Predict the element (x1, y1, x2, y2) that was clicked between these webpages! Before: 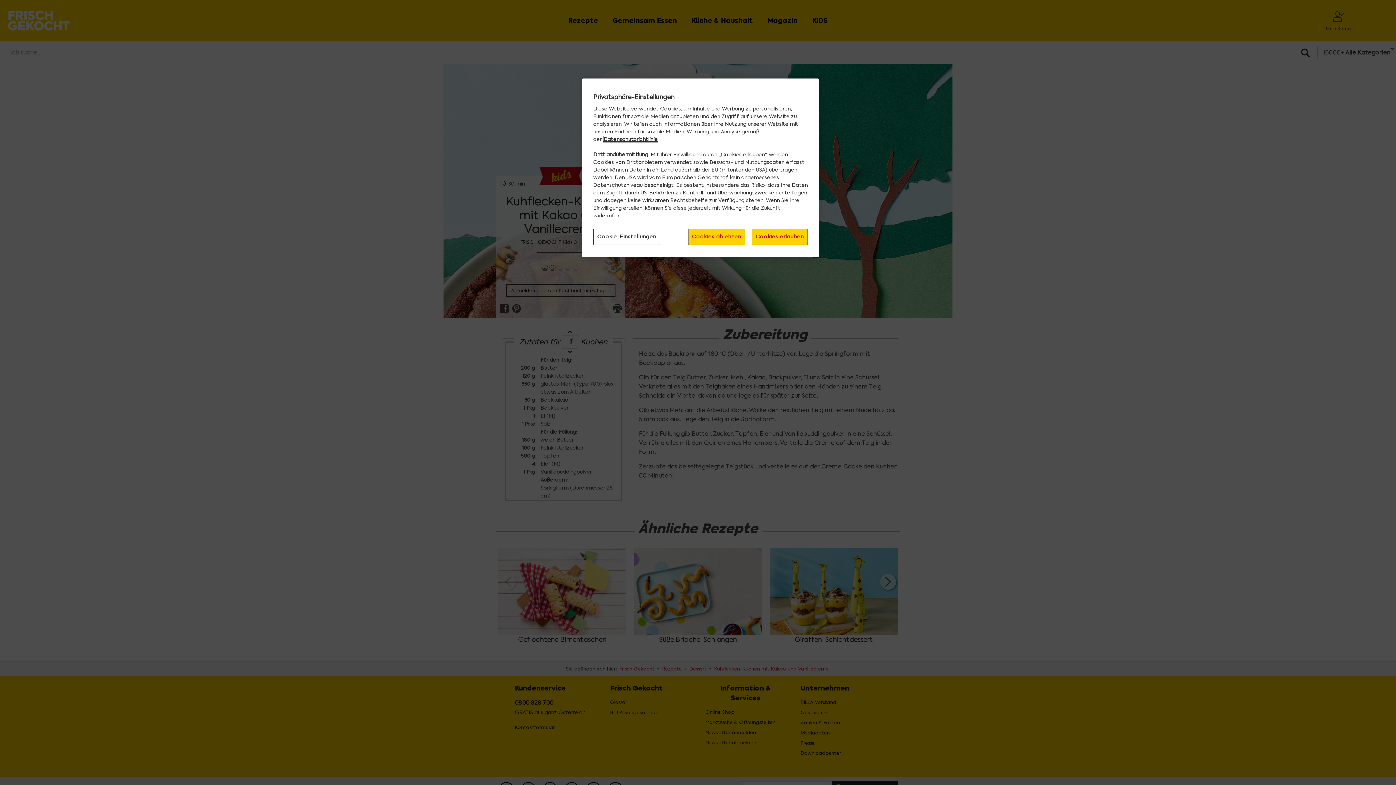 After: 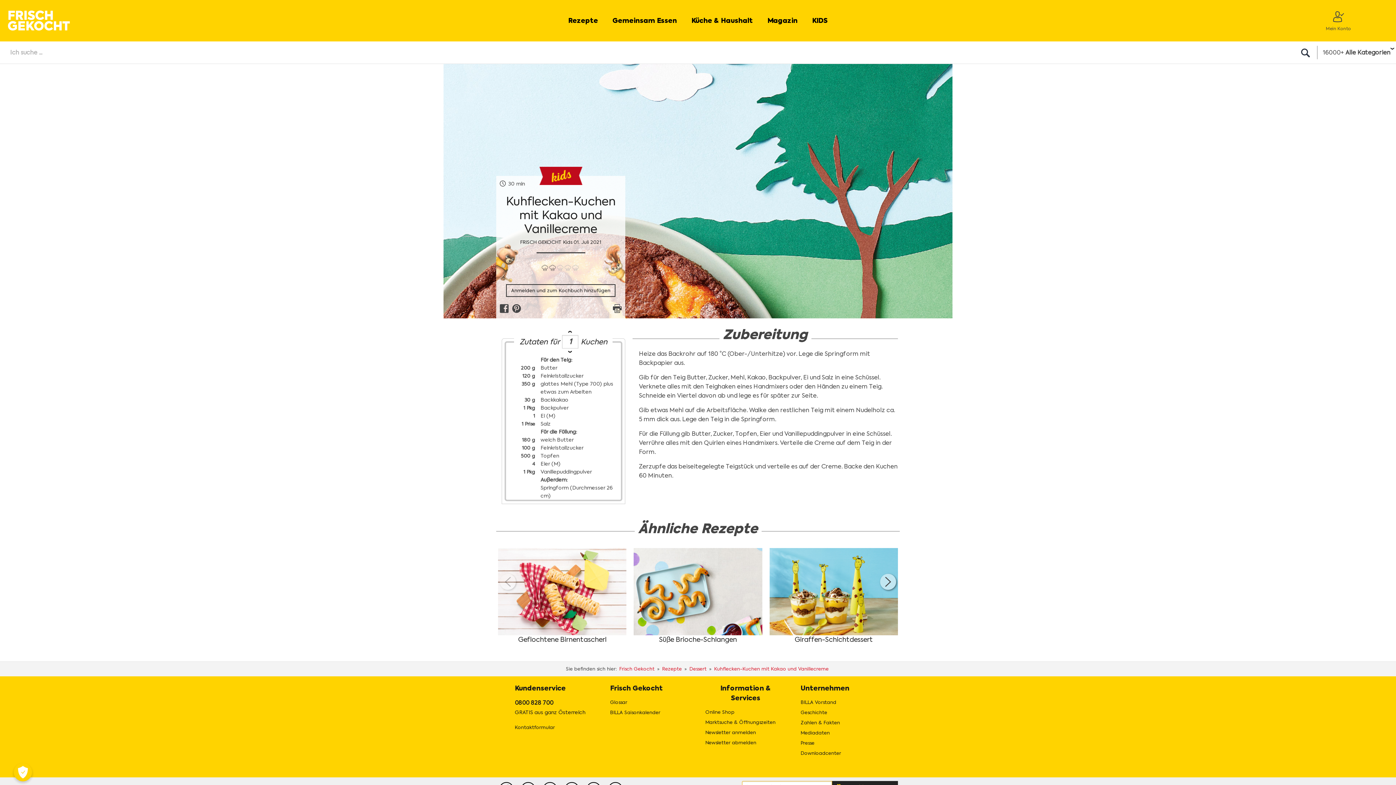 Action: bbox: (688, 228, 745, 245) label: Cookies ablehnen